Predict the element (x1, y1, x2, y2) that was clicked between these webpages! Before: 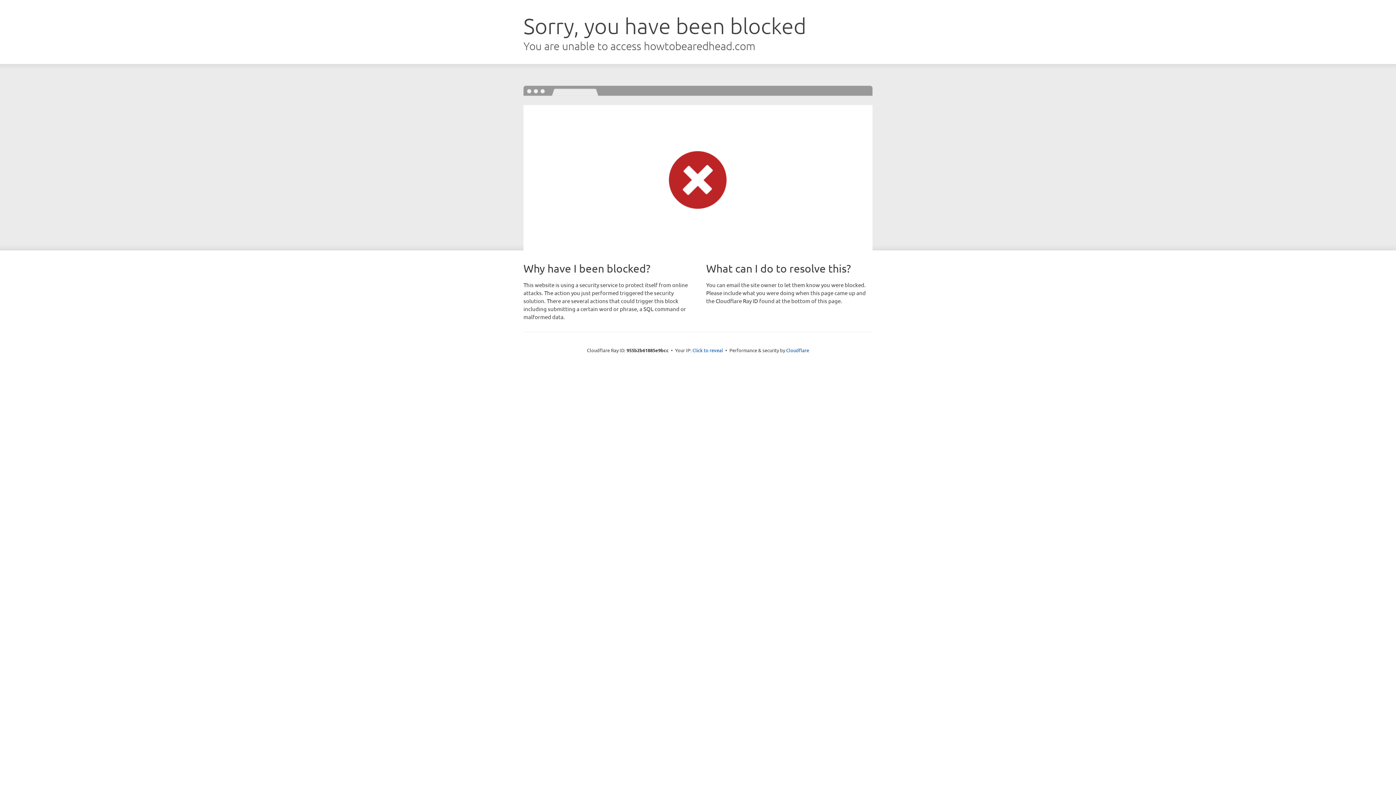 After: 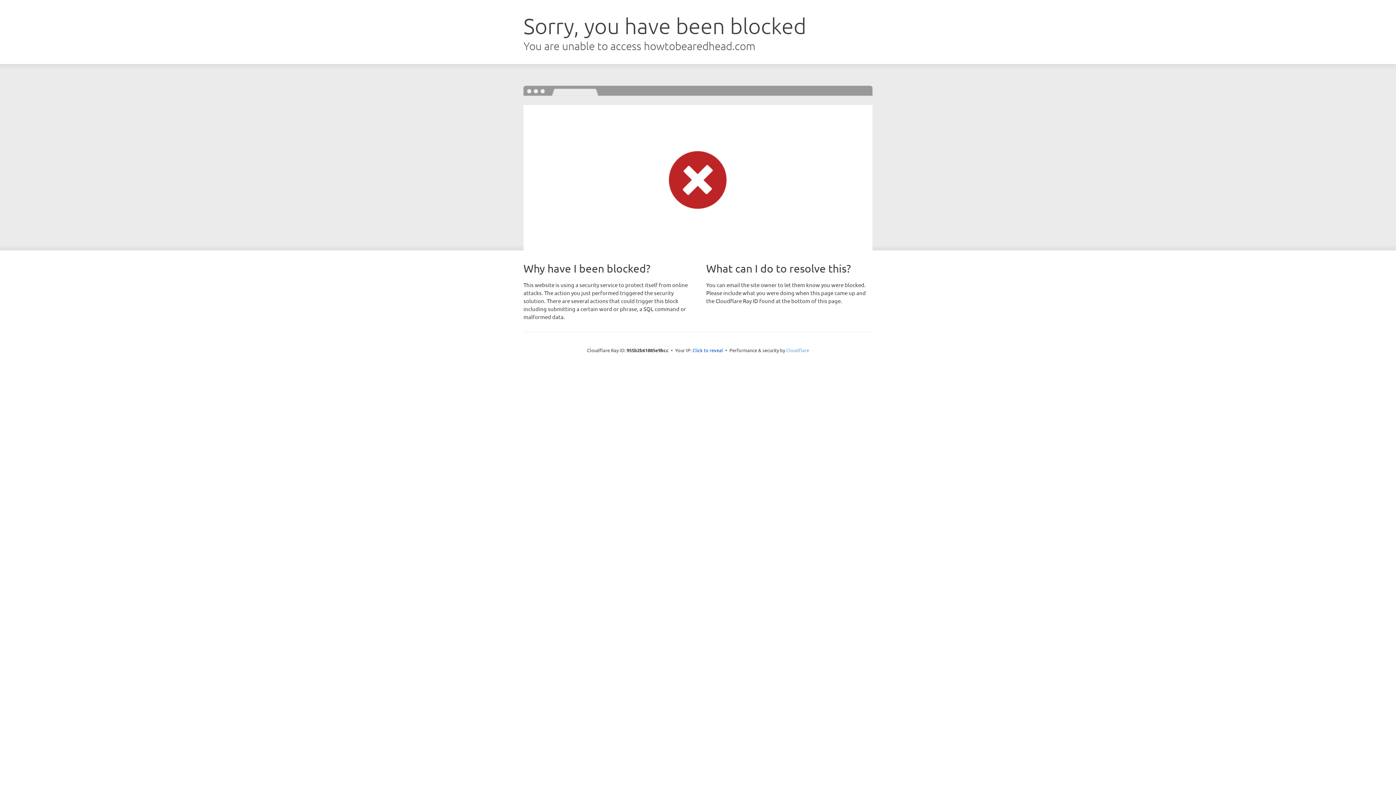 Action: label: Cloudflare bbox: (786, 347, 809, 353)